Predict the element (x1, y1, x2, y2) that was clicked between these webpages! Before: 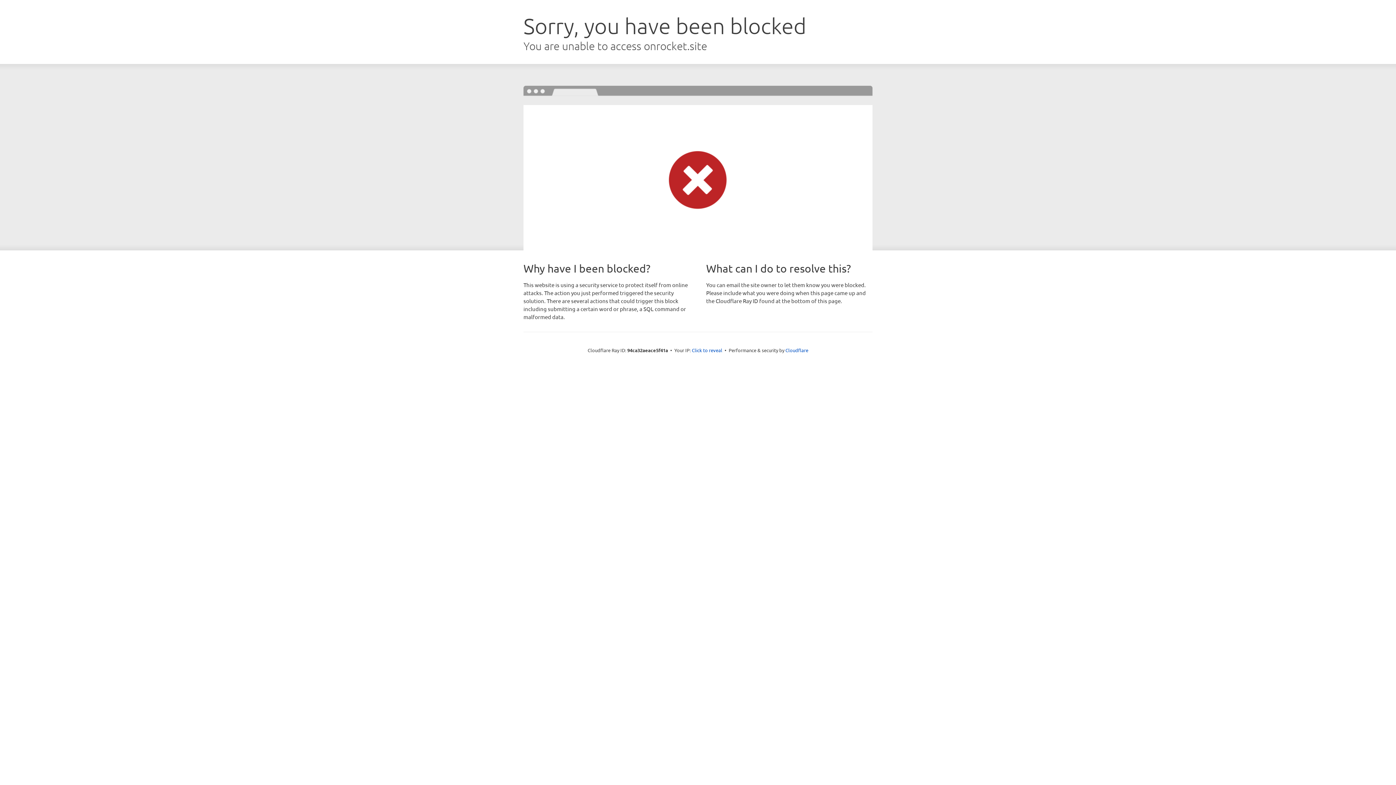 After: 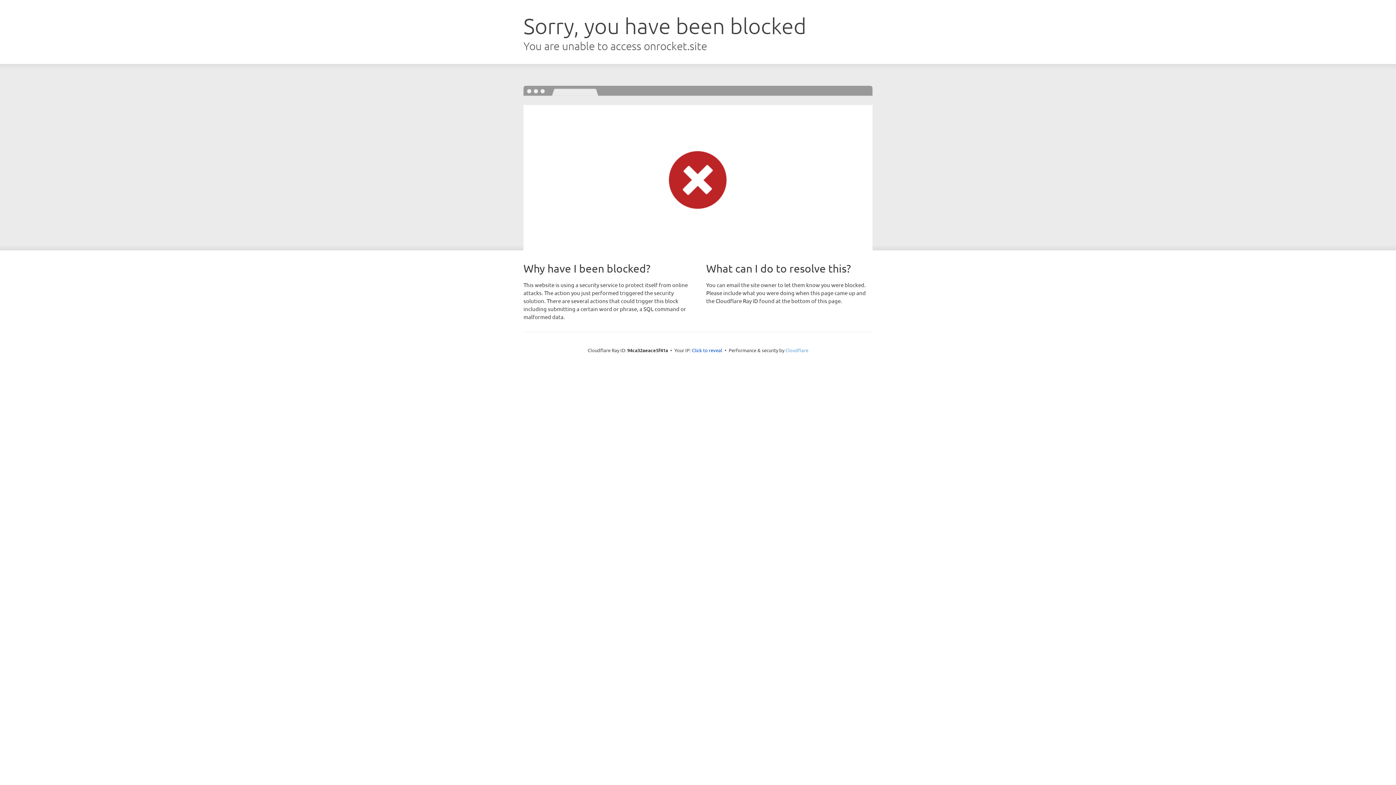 Action: bbox: (785, 347, 808, 353) label: Cloudflare